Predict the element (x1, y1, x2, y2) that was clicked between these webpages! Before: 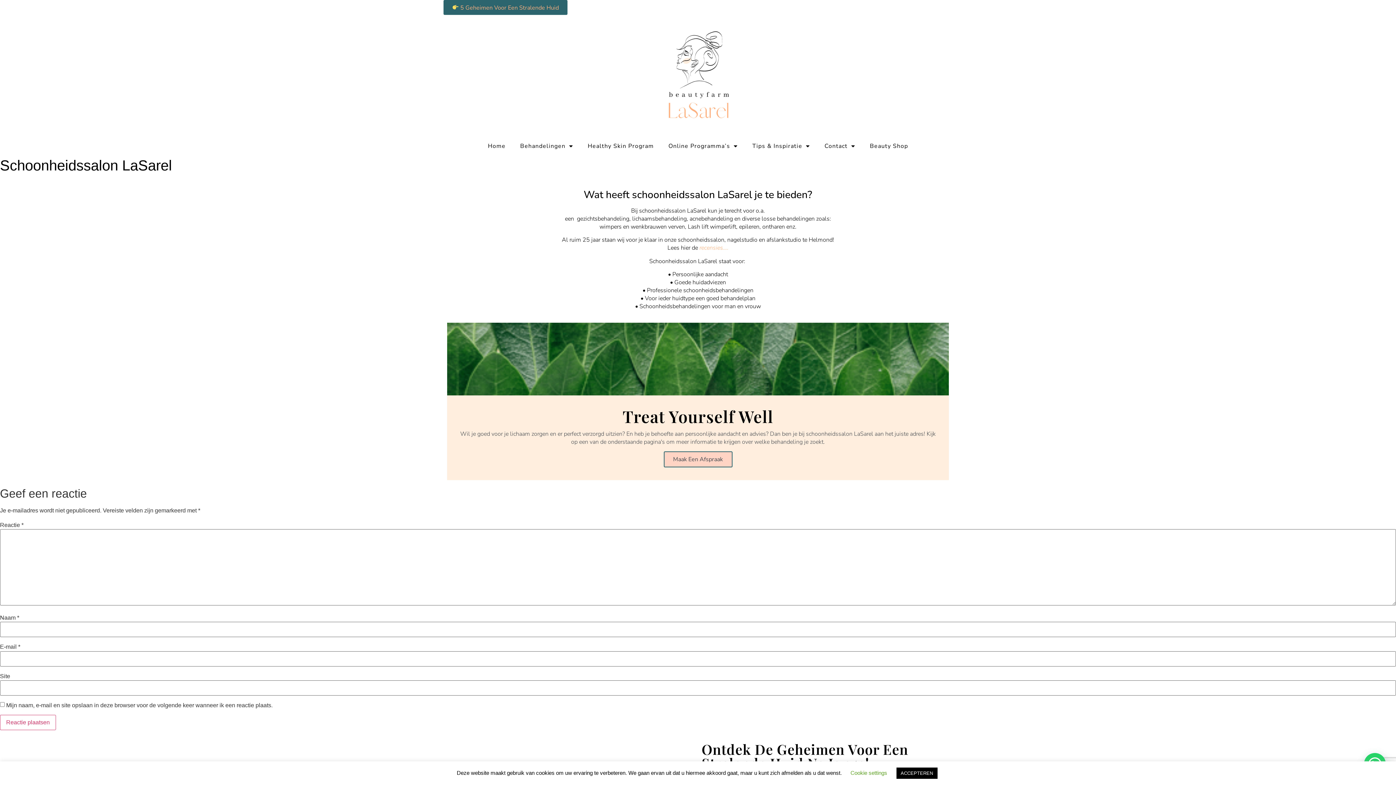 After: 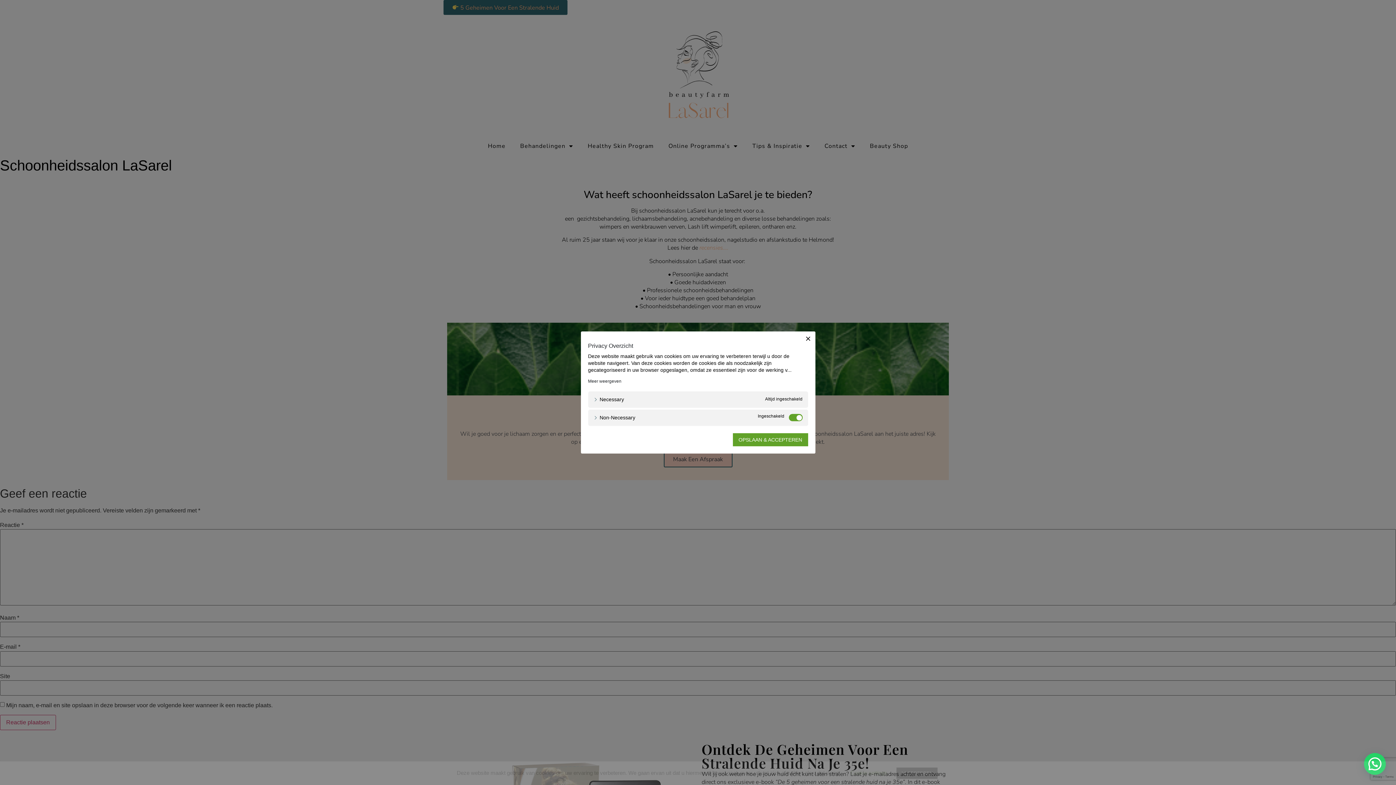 Action: bbox: (850, 770, 887, 776) label: Cookie settings